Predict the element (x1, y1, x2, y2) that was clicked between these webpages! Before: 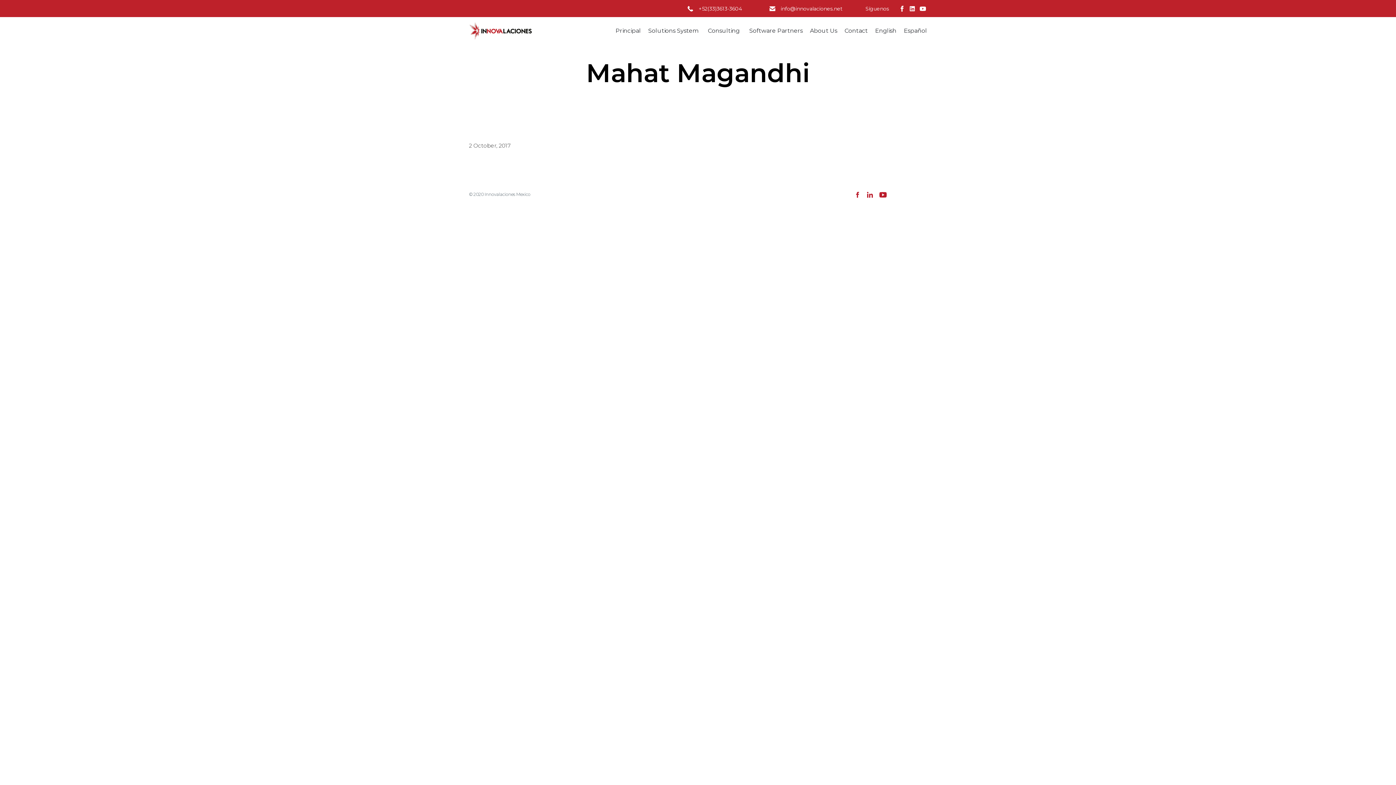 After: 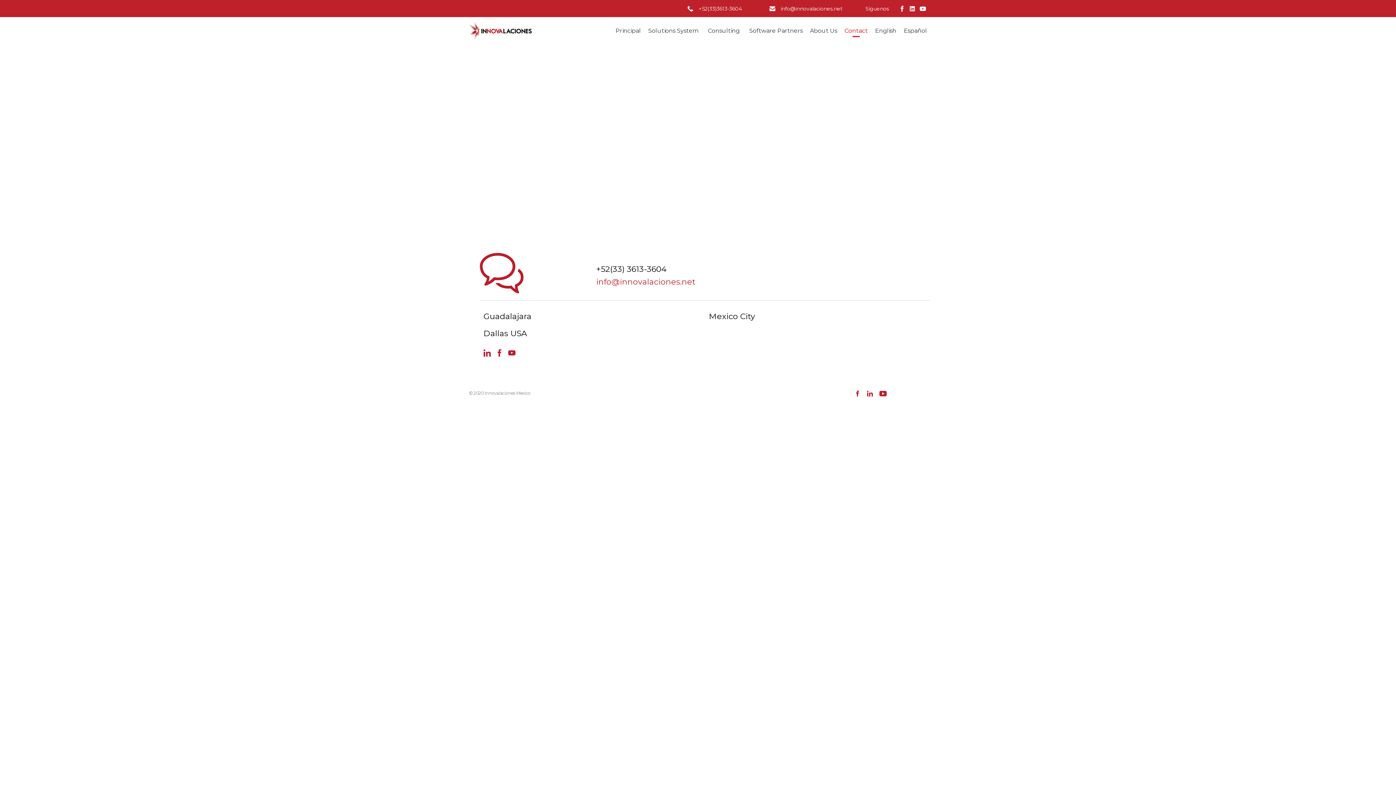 Action: label: Contact bbox: (841, 21, 871, 39)